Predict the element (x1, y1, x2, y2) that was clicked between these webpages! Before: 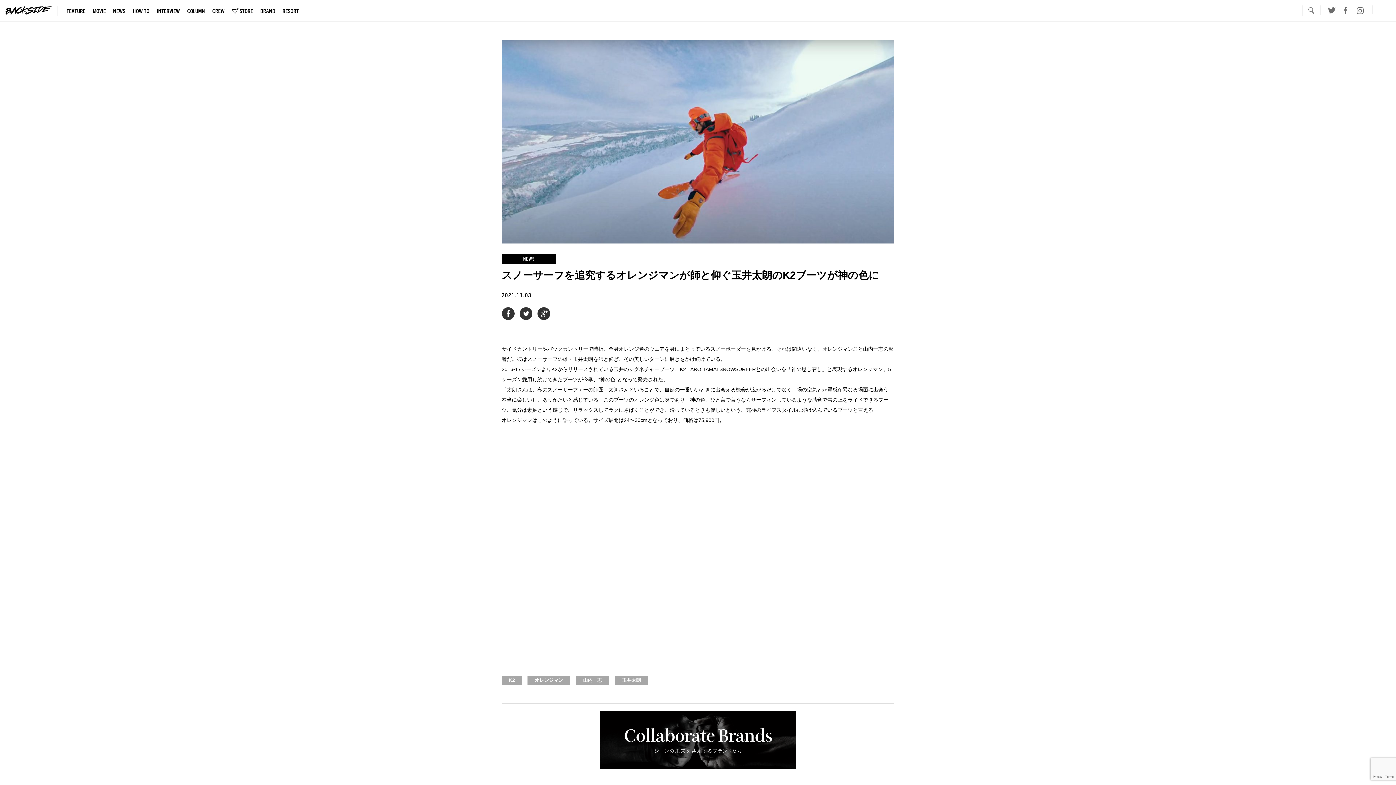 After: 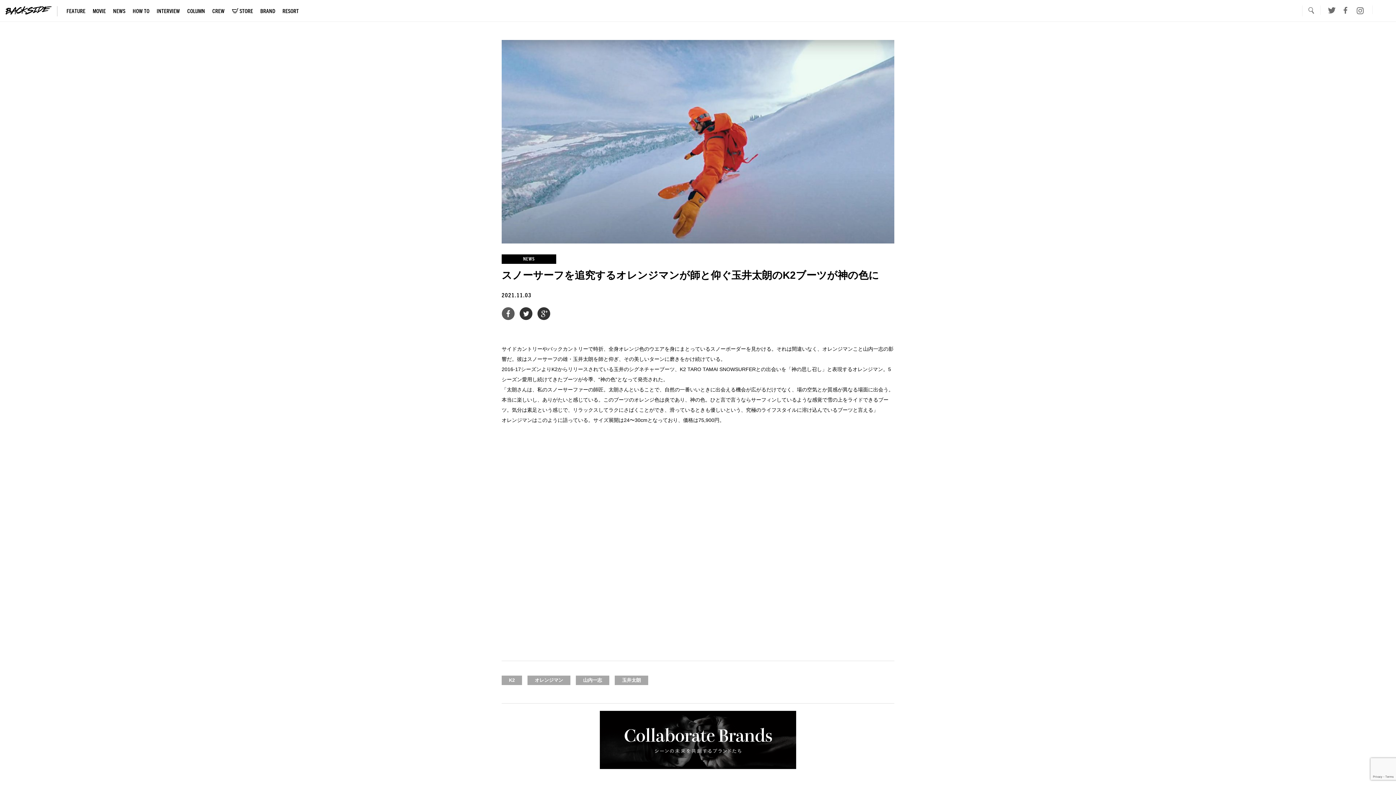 Action: bbox: (501, 313, 514, 319)